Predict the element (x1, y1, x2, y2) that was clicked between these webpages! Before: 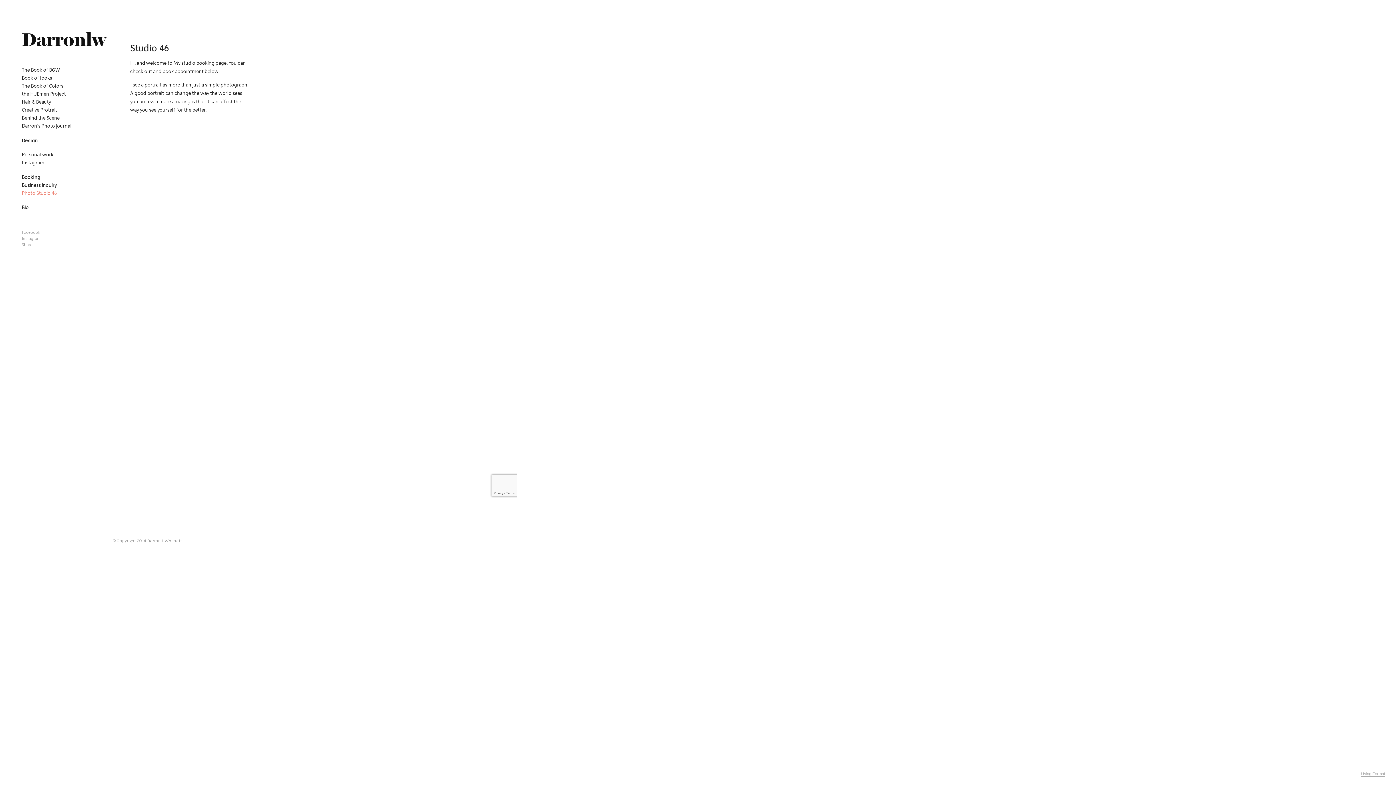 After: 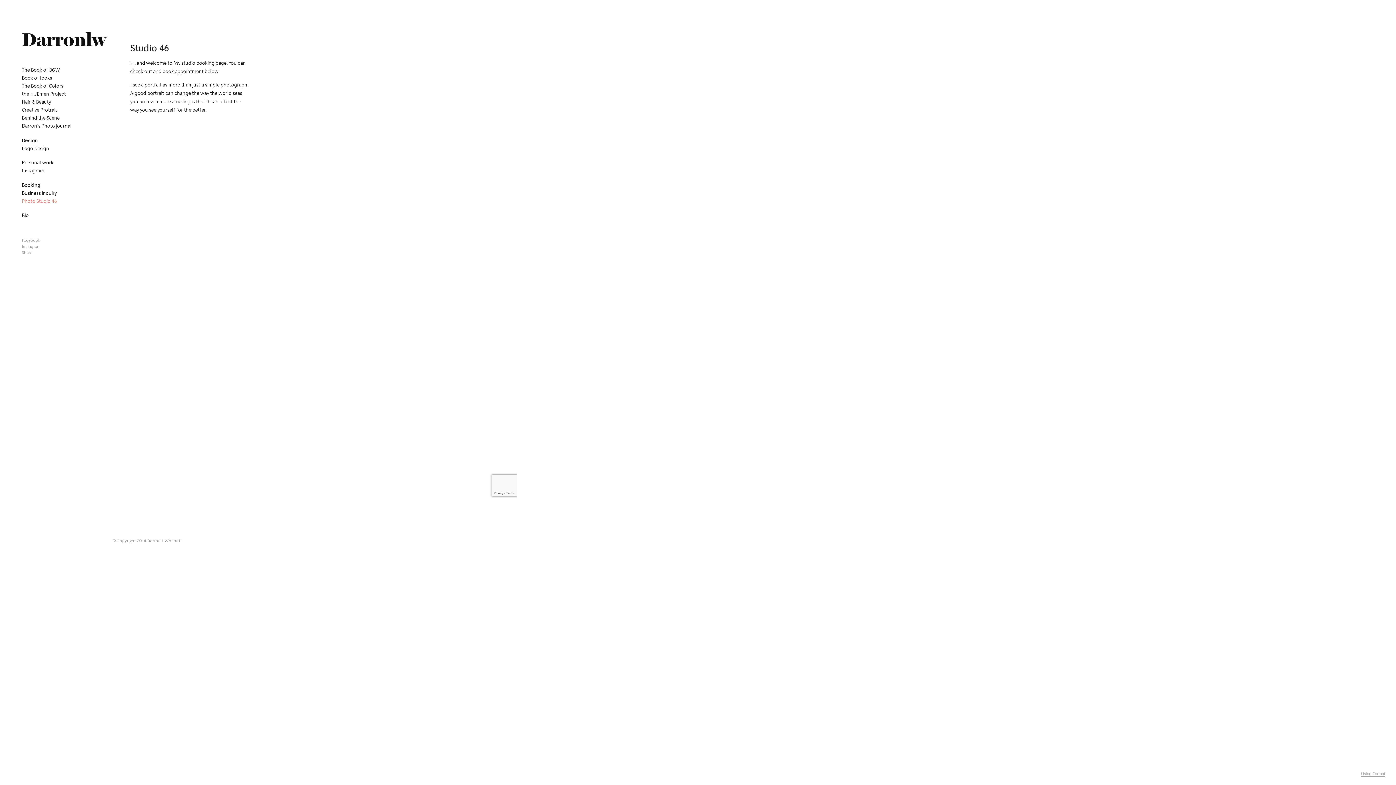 Action: label: Design bbox: (21, 137, 37, 143)